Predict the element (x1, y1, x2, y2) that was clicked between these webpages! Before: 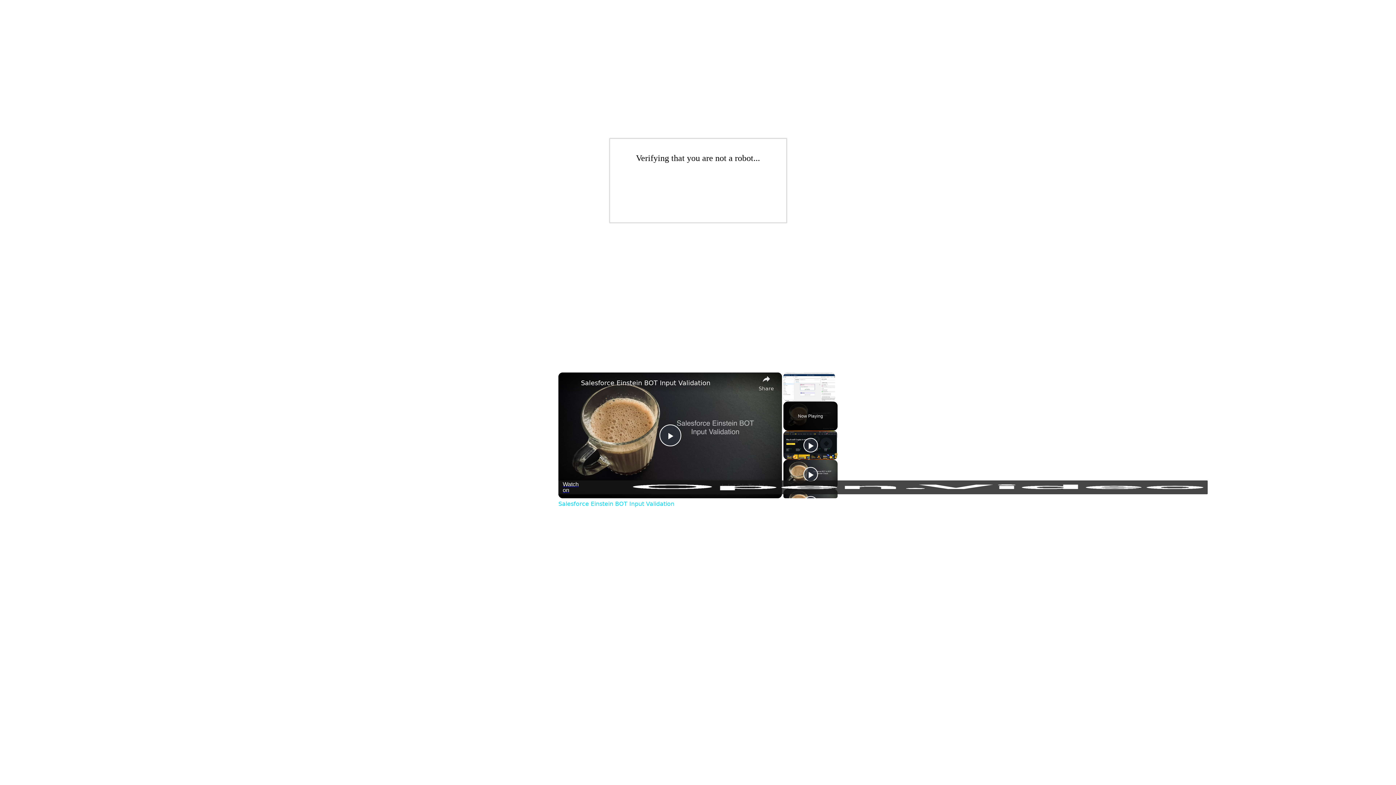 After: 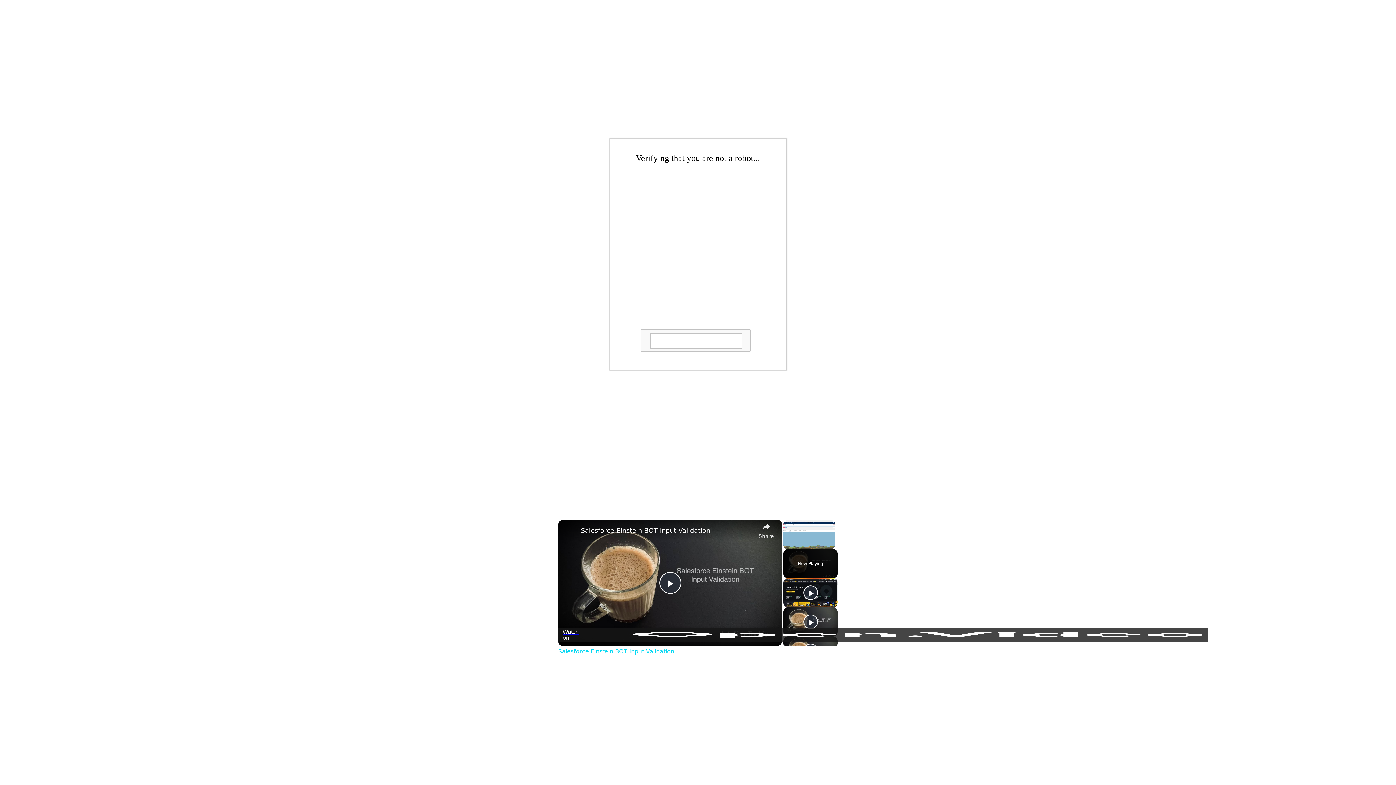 Action: label: Watch on Open.Video bbox: (558, 480, 1208, 494)